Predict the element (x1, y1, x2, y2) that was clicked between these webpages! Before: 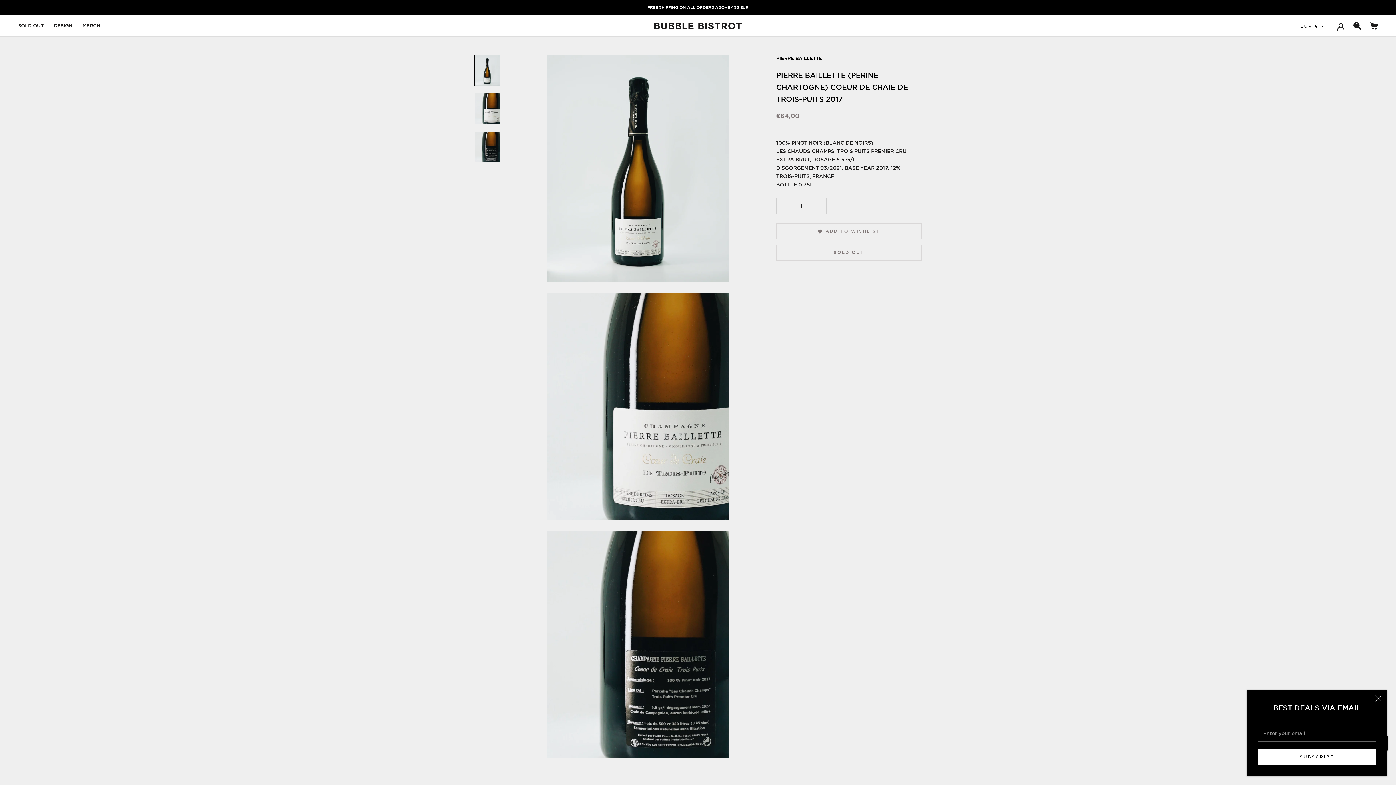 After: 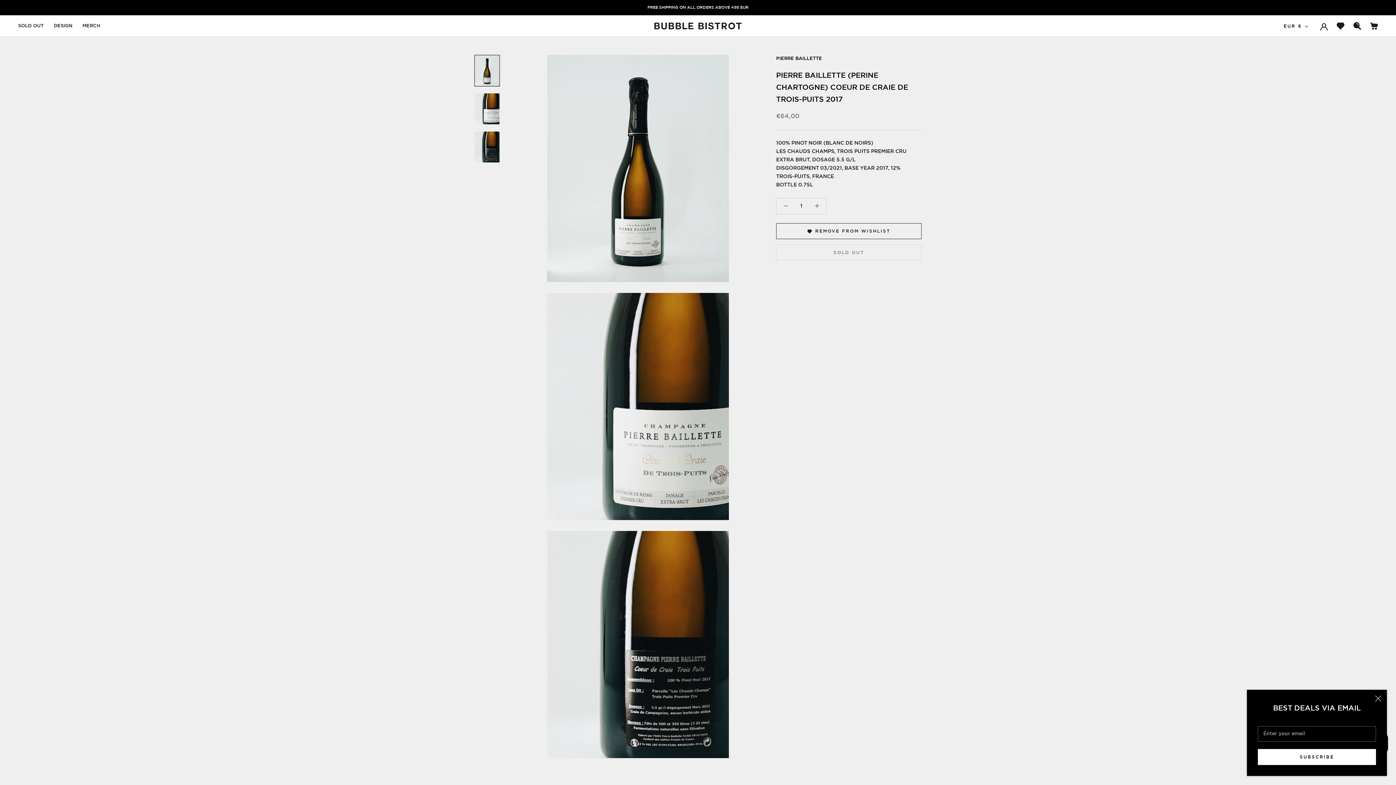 Action: bbox: (776, 223, 921, 239) label: ADD TO WISHLIST